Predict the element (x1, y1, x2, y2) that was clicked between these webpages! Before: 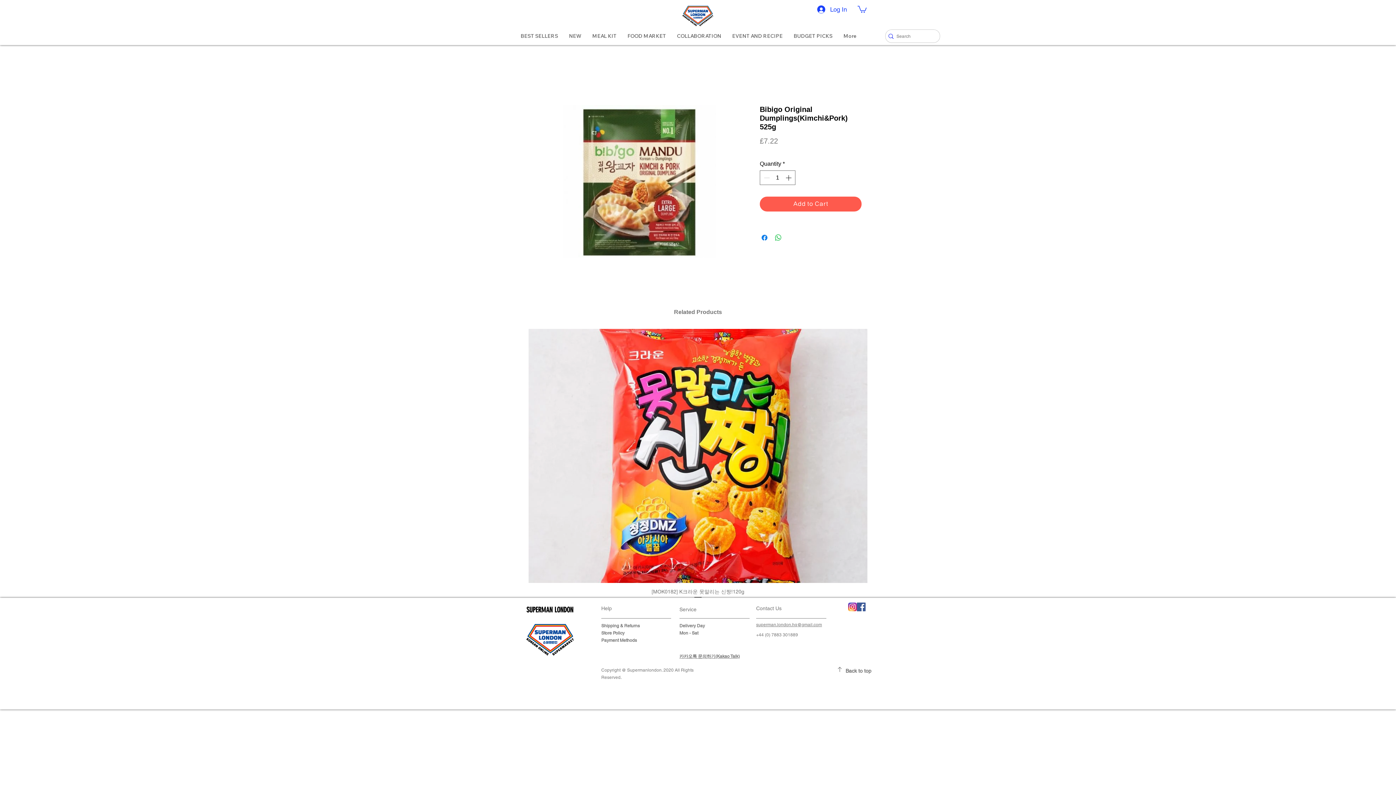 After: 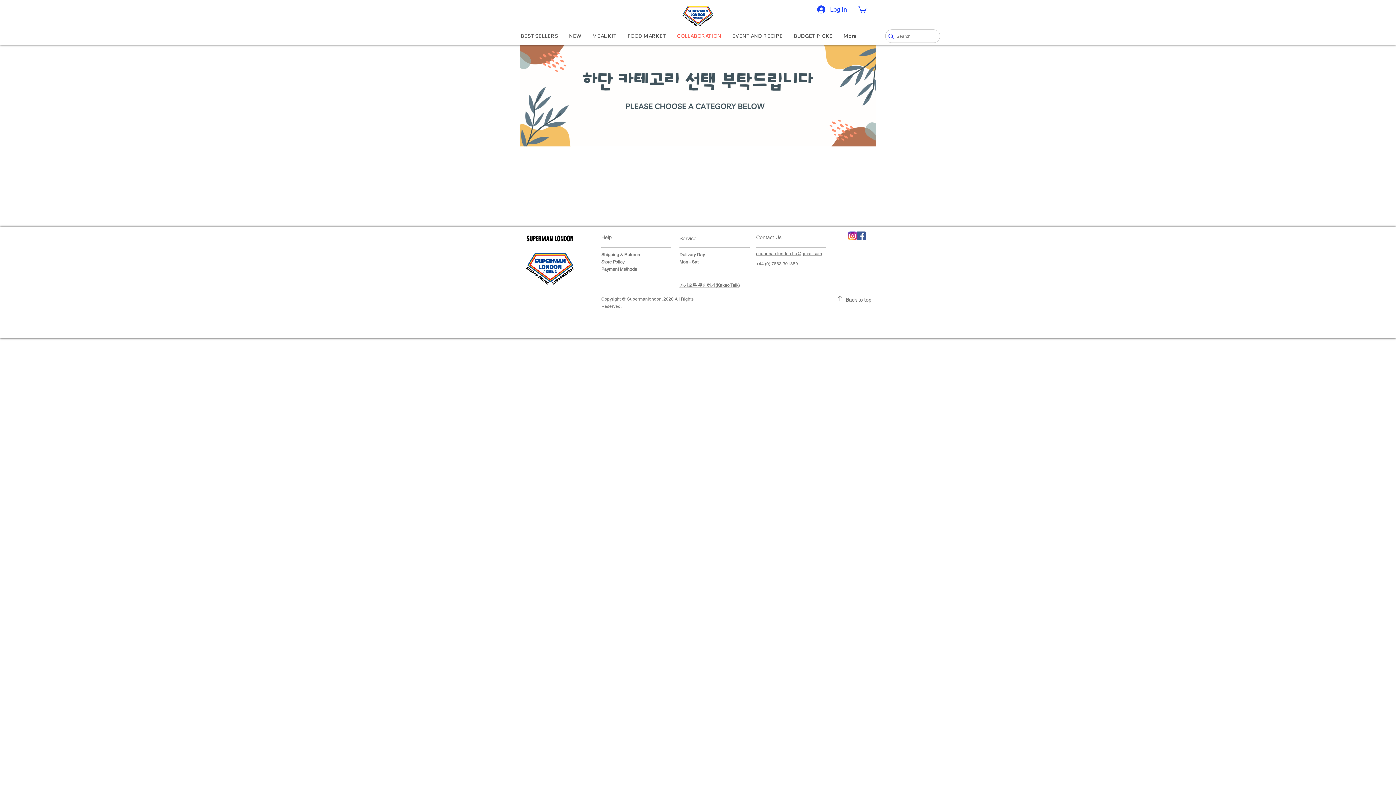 Action: label: COLLABORATION bbox: (671, 29, 726, 42)